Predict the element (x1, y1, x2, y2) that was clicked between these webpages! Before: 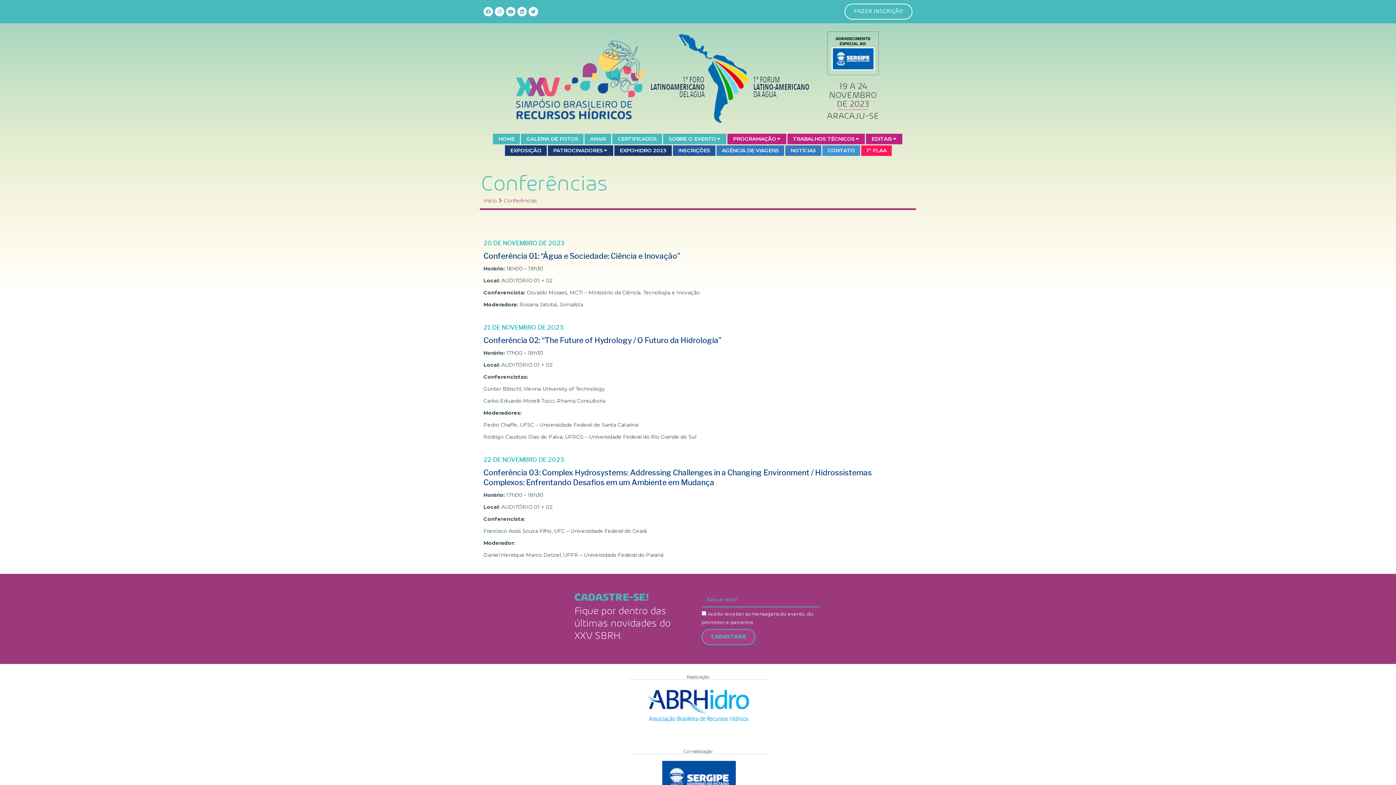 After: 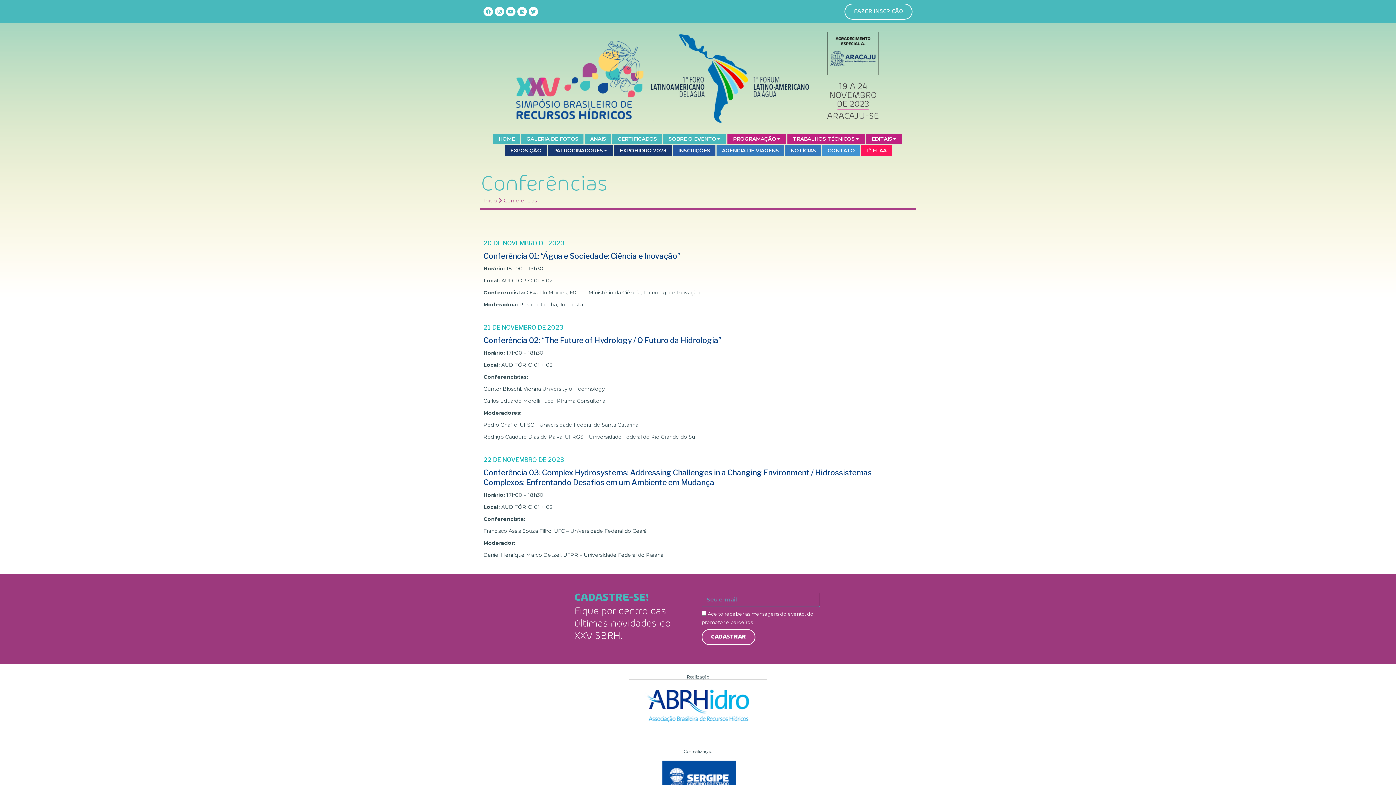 Action: bbox: (701, 629, 755, 645) label: CADASTRAR